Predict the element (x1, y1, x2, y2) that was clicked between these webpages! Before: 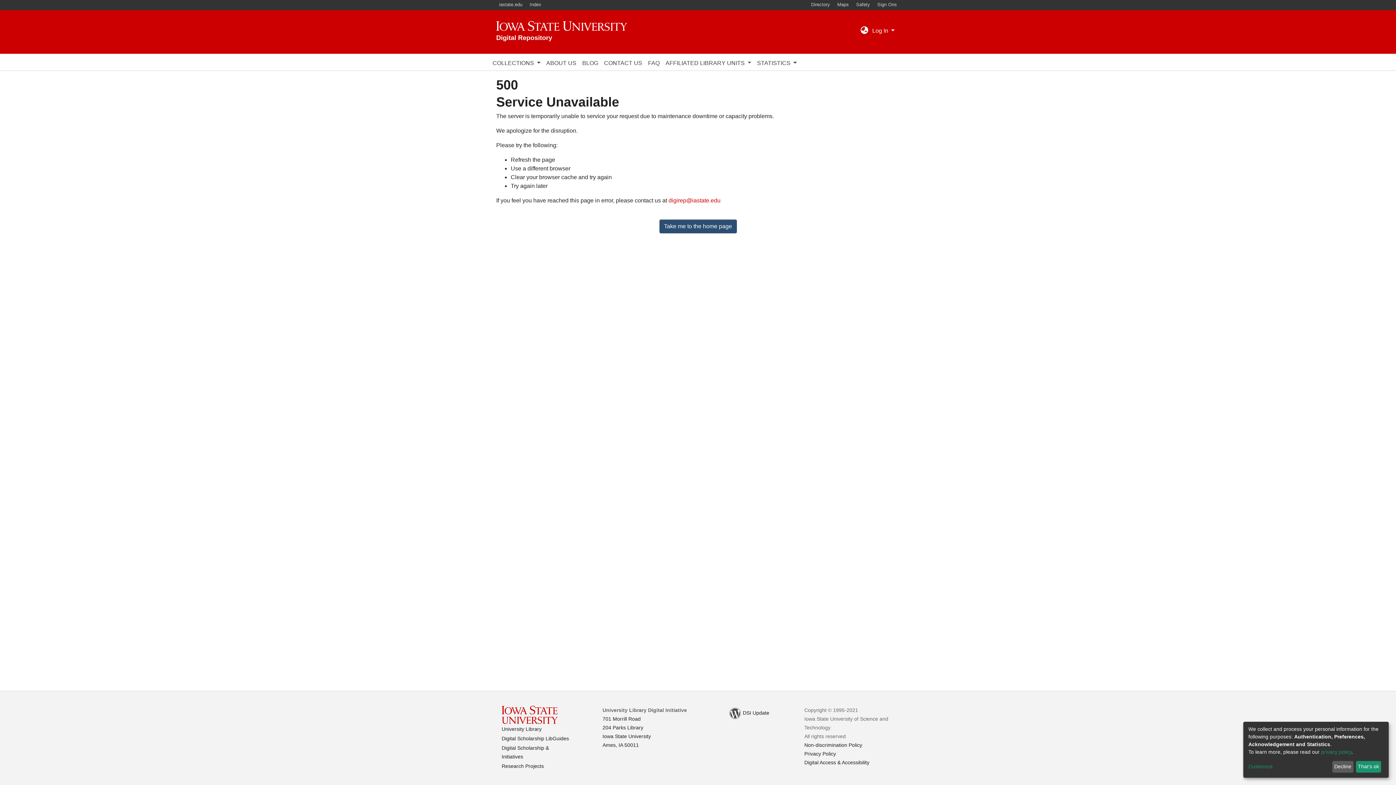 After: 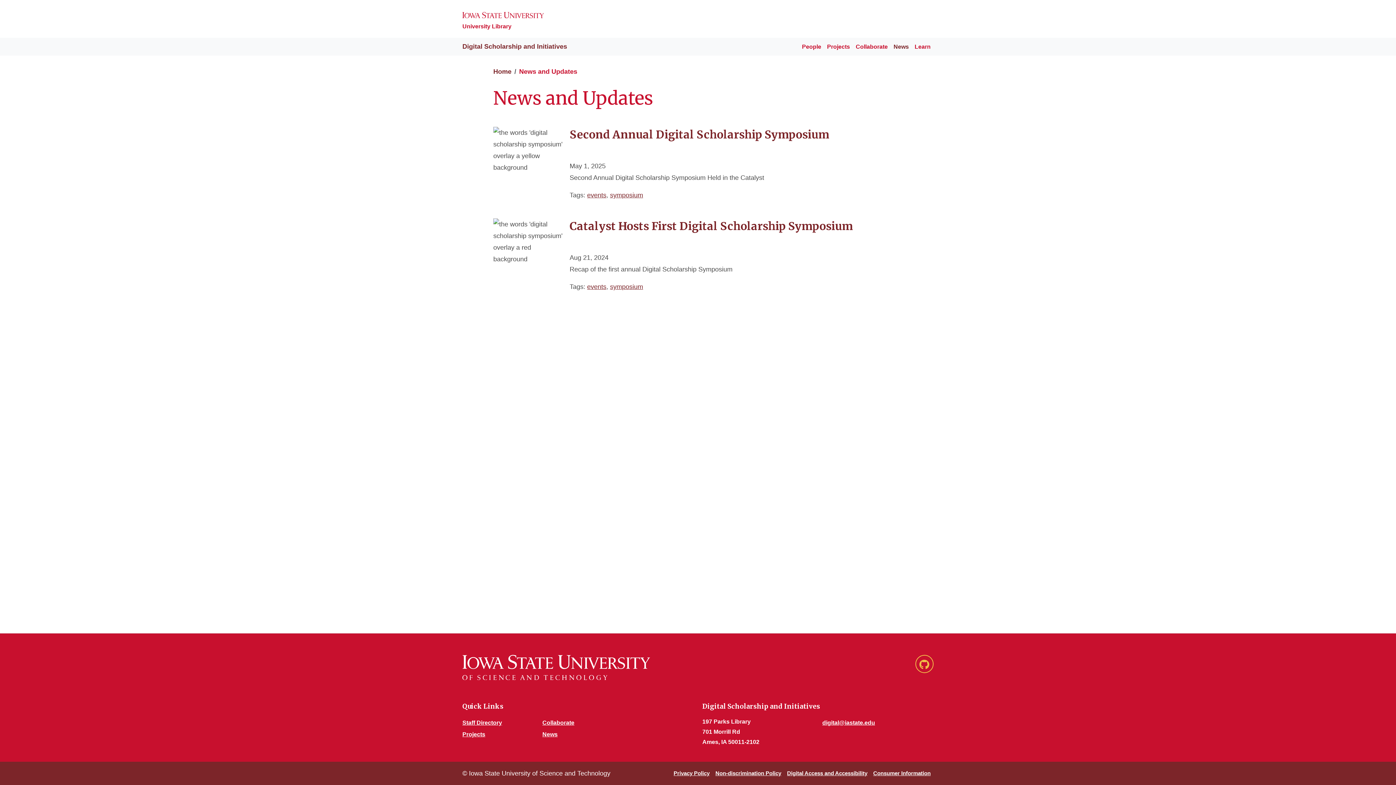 Action: bbox: (727, 706, 769, 721) label: DSI Update